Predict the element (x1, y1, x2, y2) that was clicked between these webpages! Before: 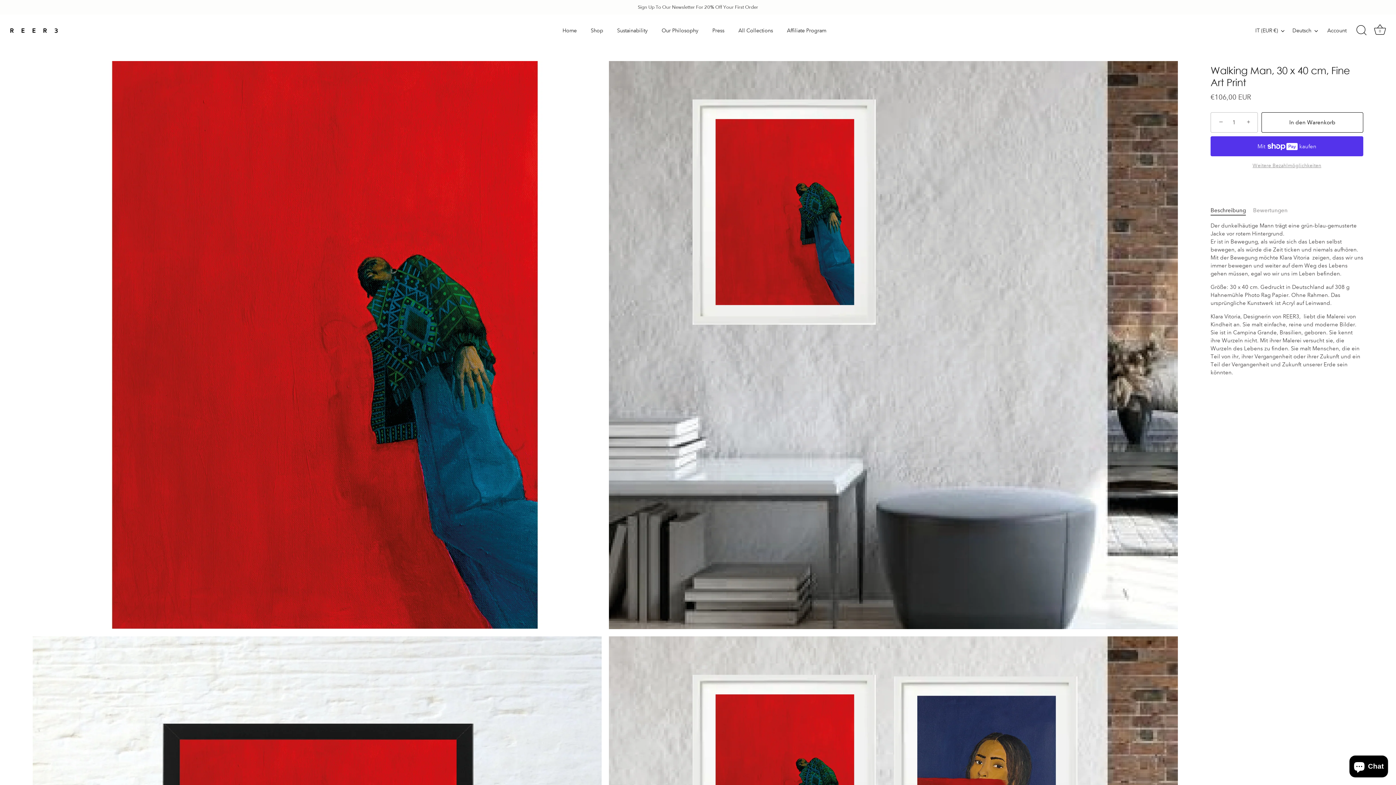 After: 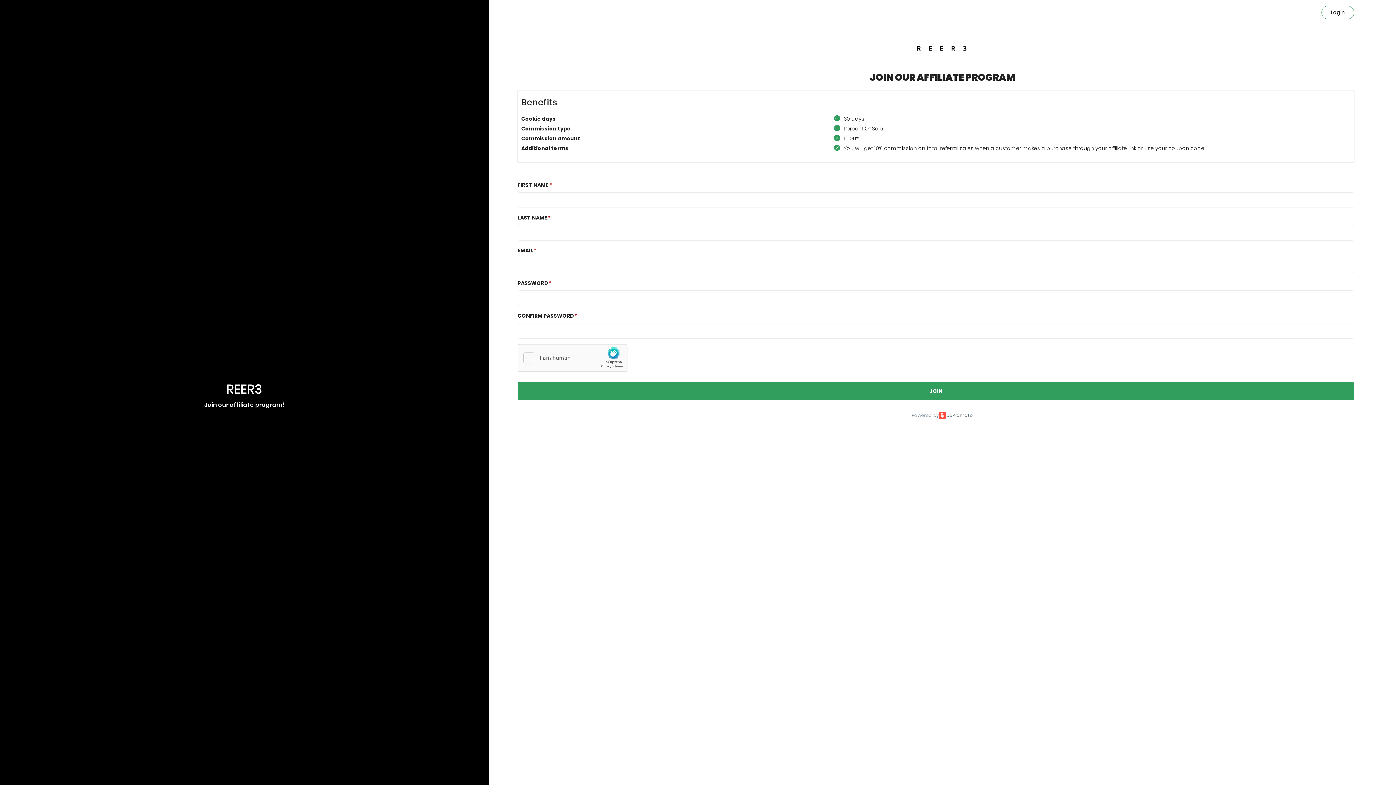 Action: label: Affiliate Program bbox: (780, 23, 832, 37)